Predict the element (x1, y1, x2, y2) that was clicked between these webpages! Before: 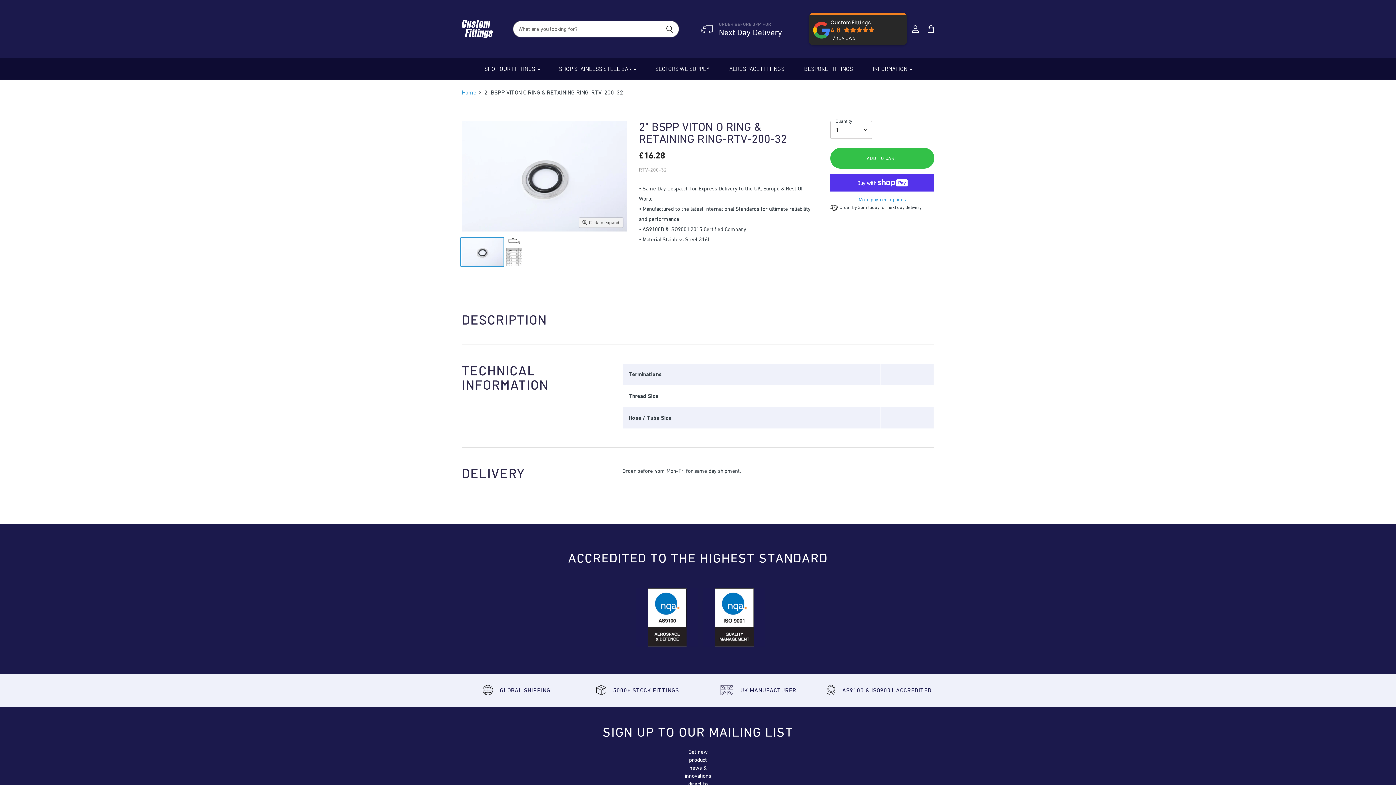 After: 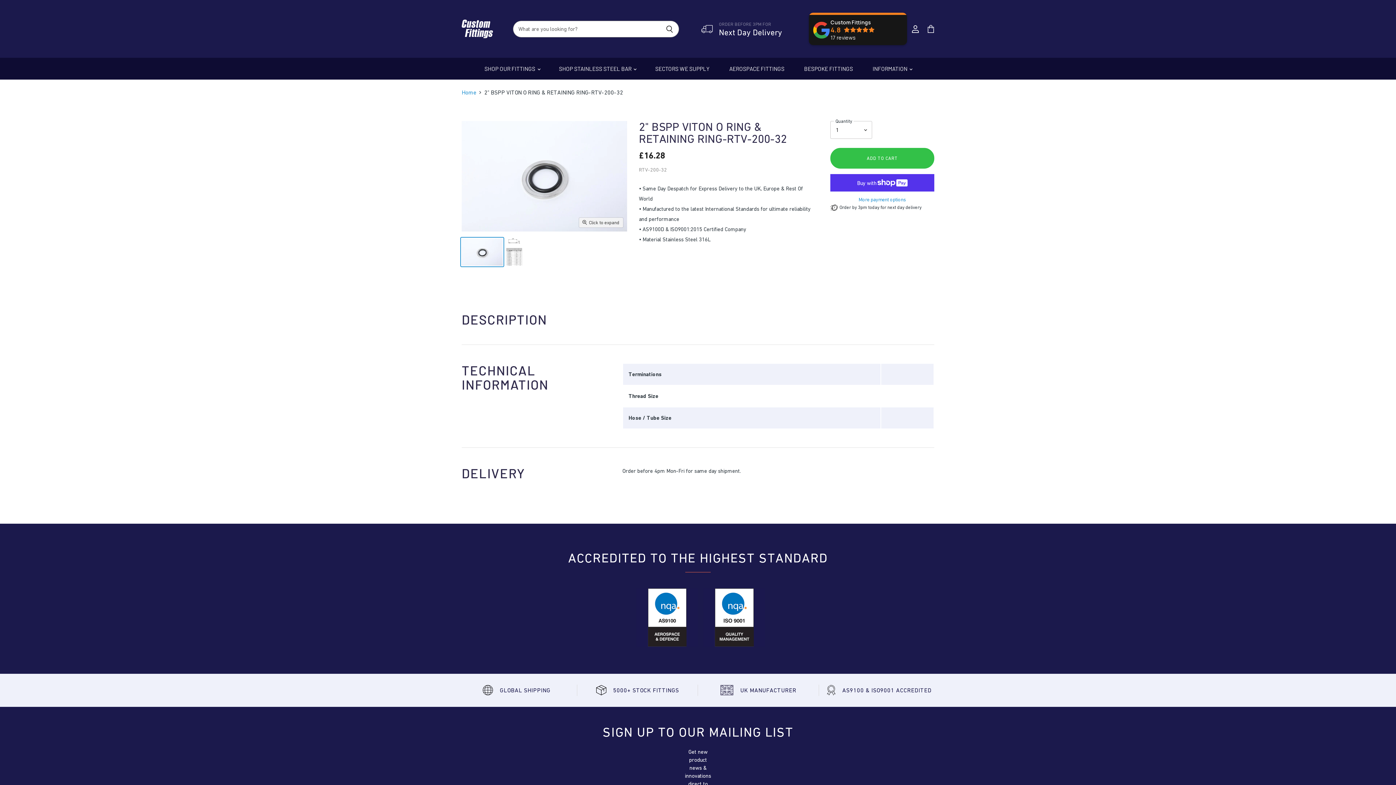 Action: bbox: (806, 25, 910, 31) label: Custom Fittings
4.8
17 reviews